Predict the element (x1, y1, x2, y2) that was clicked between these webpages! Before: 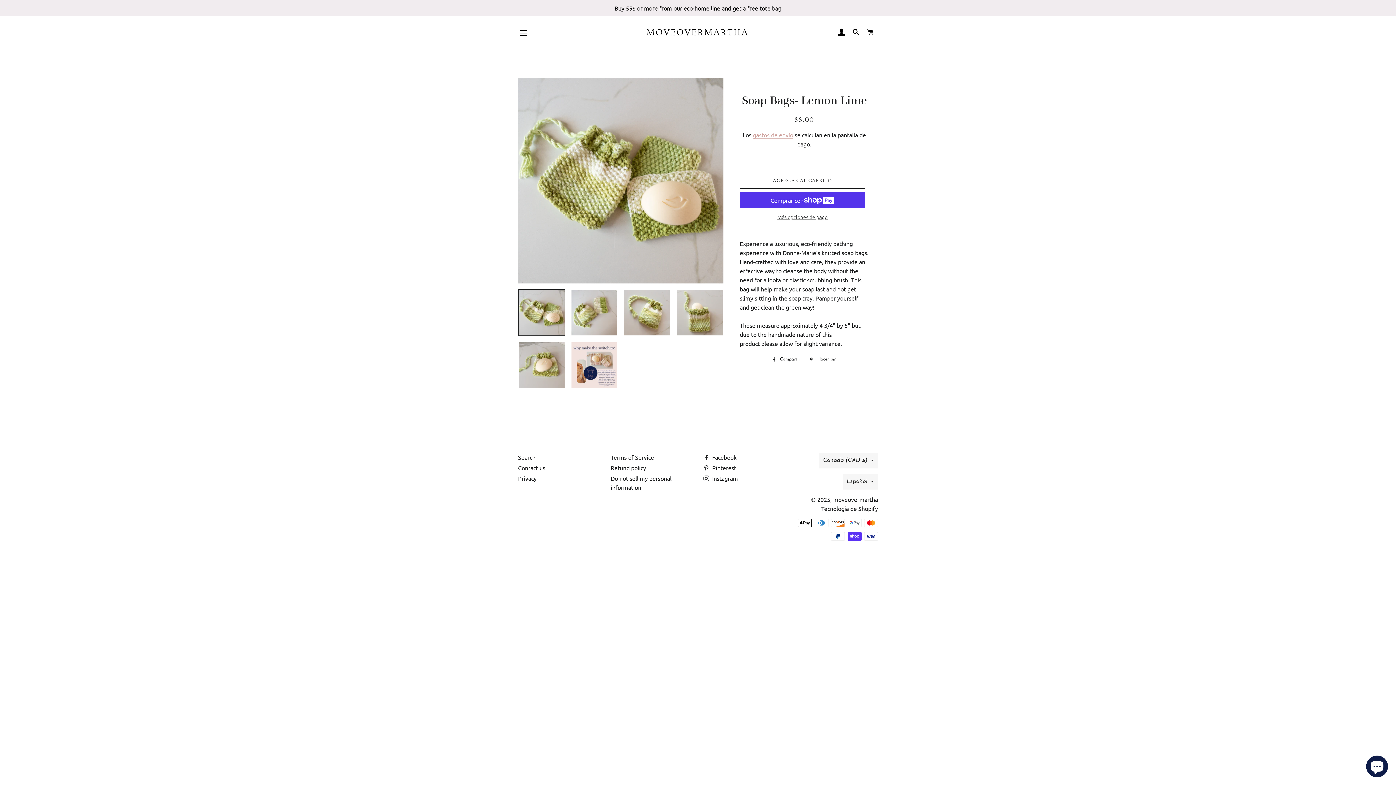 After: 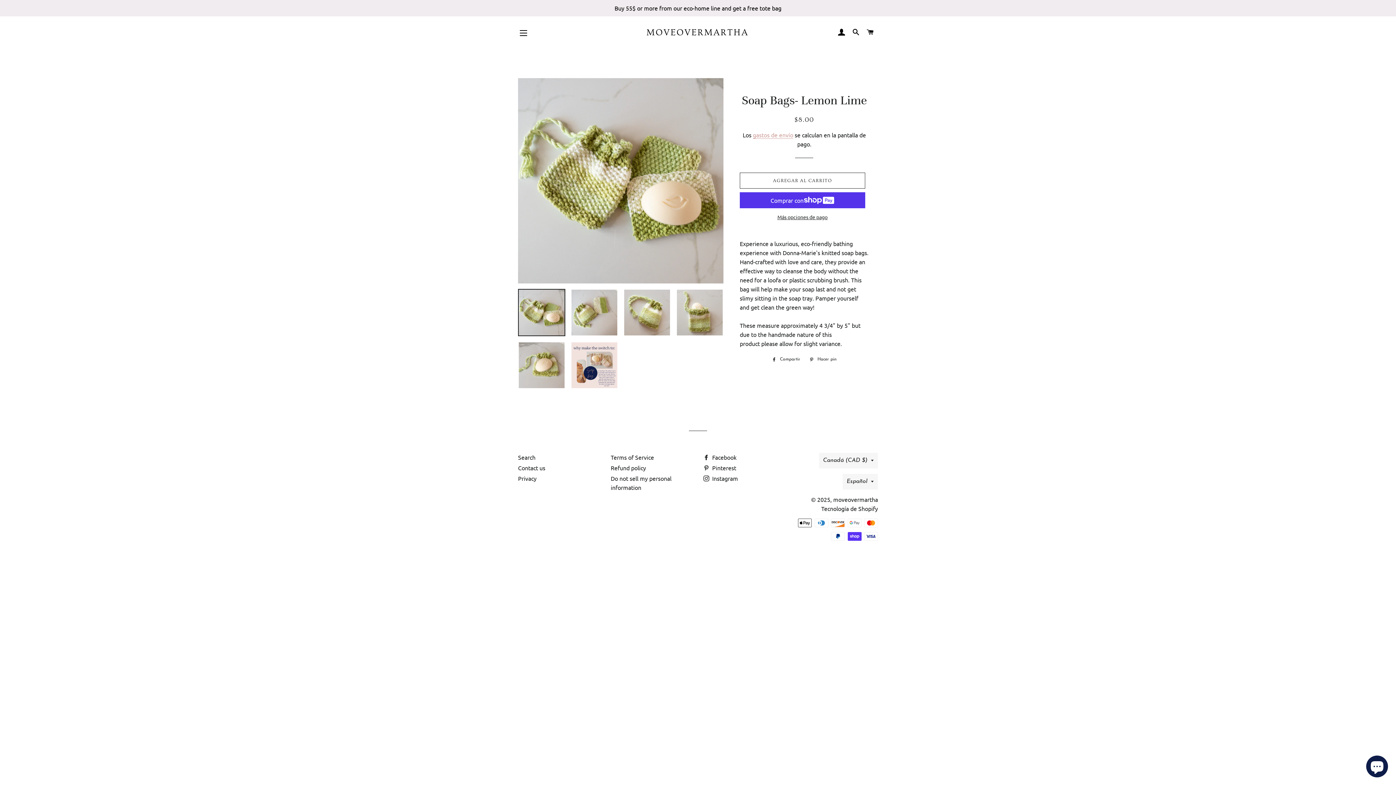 Action: bbox: (768, 355, 804, 363) label:  Compartir
Compartir en Facebook